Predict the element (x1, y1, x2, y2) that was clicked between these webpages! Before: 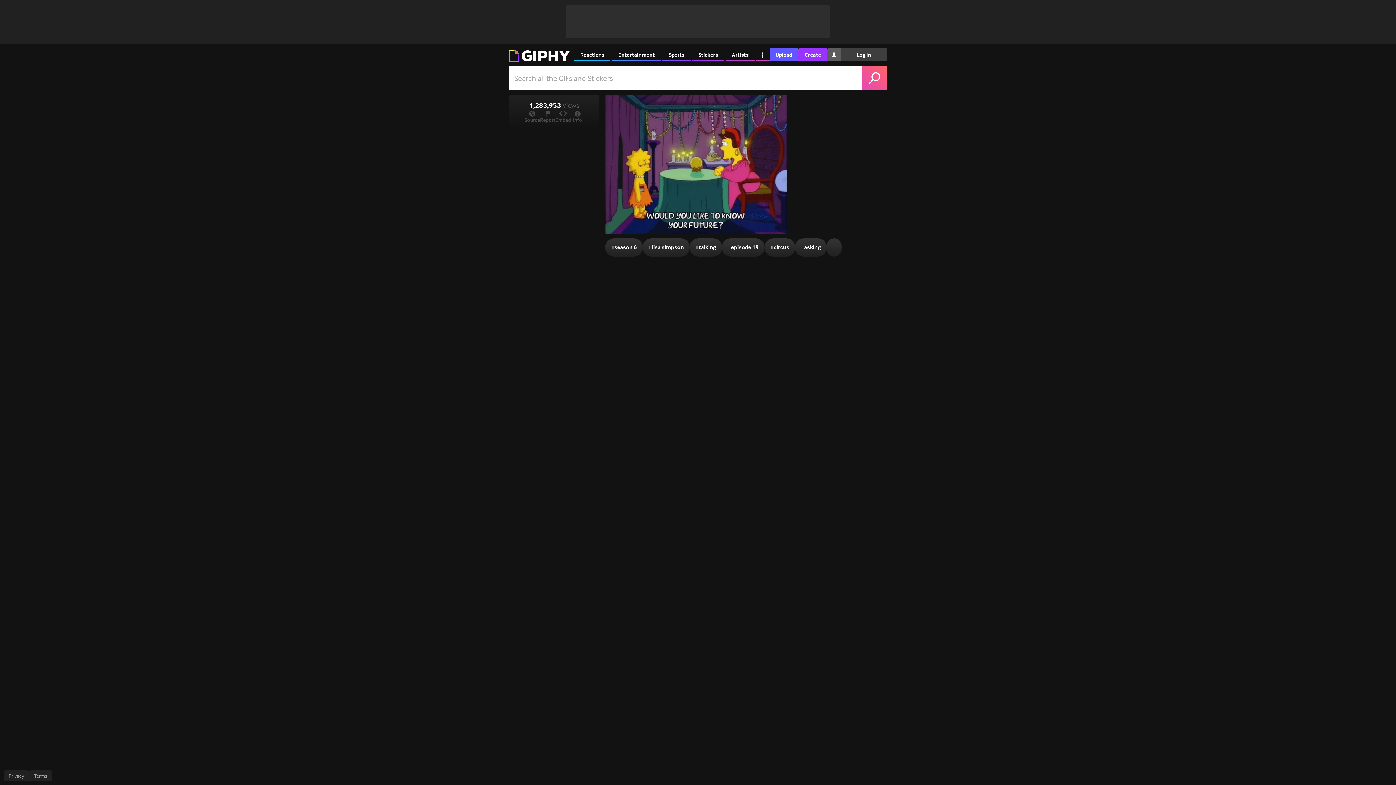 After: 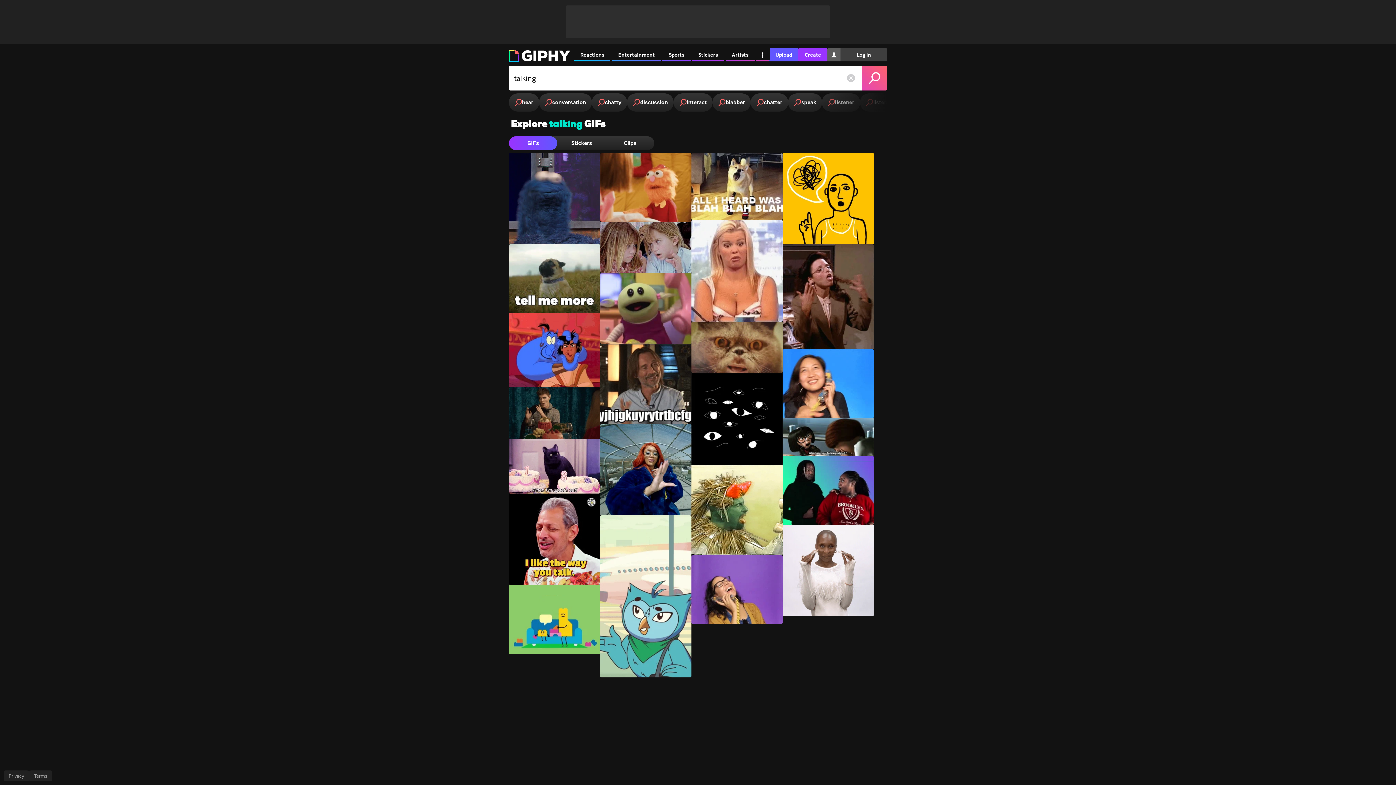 Action: label: #
talking bbox: (689, 238, 722, 256)